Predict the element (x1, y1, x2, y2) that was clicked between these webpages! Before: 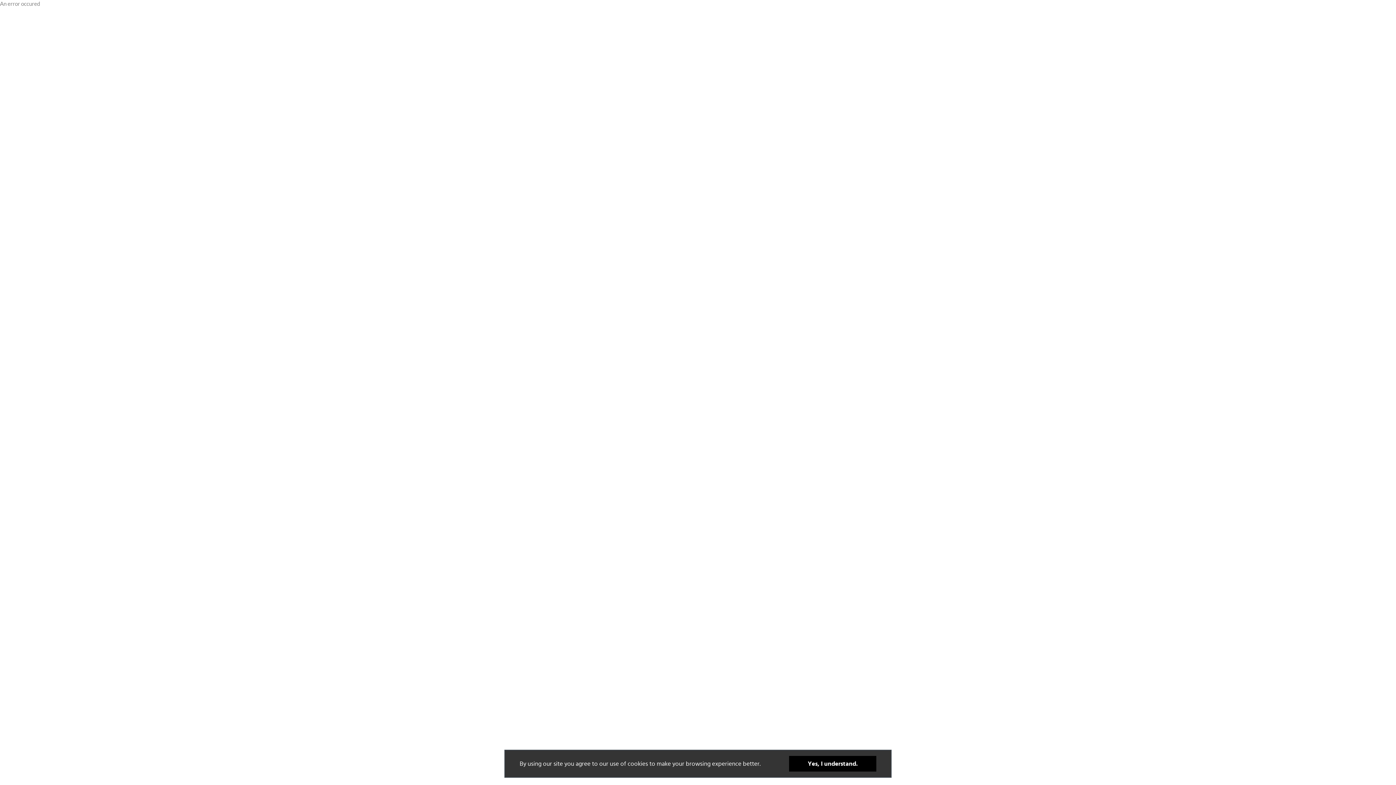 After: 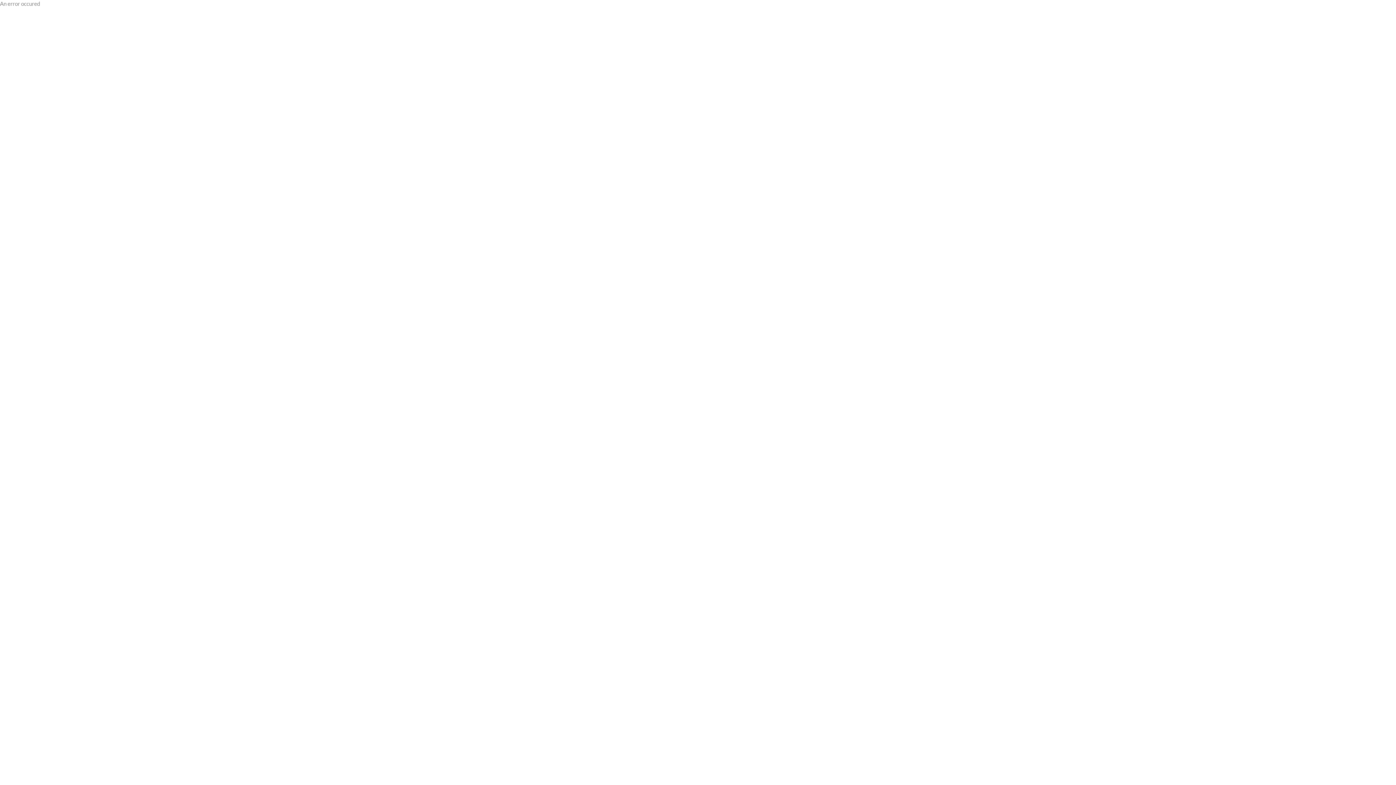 Action: label: Yes, I understand. bbox: (789, 756, 876, 772)